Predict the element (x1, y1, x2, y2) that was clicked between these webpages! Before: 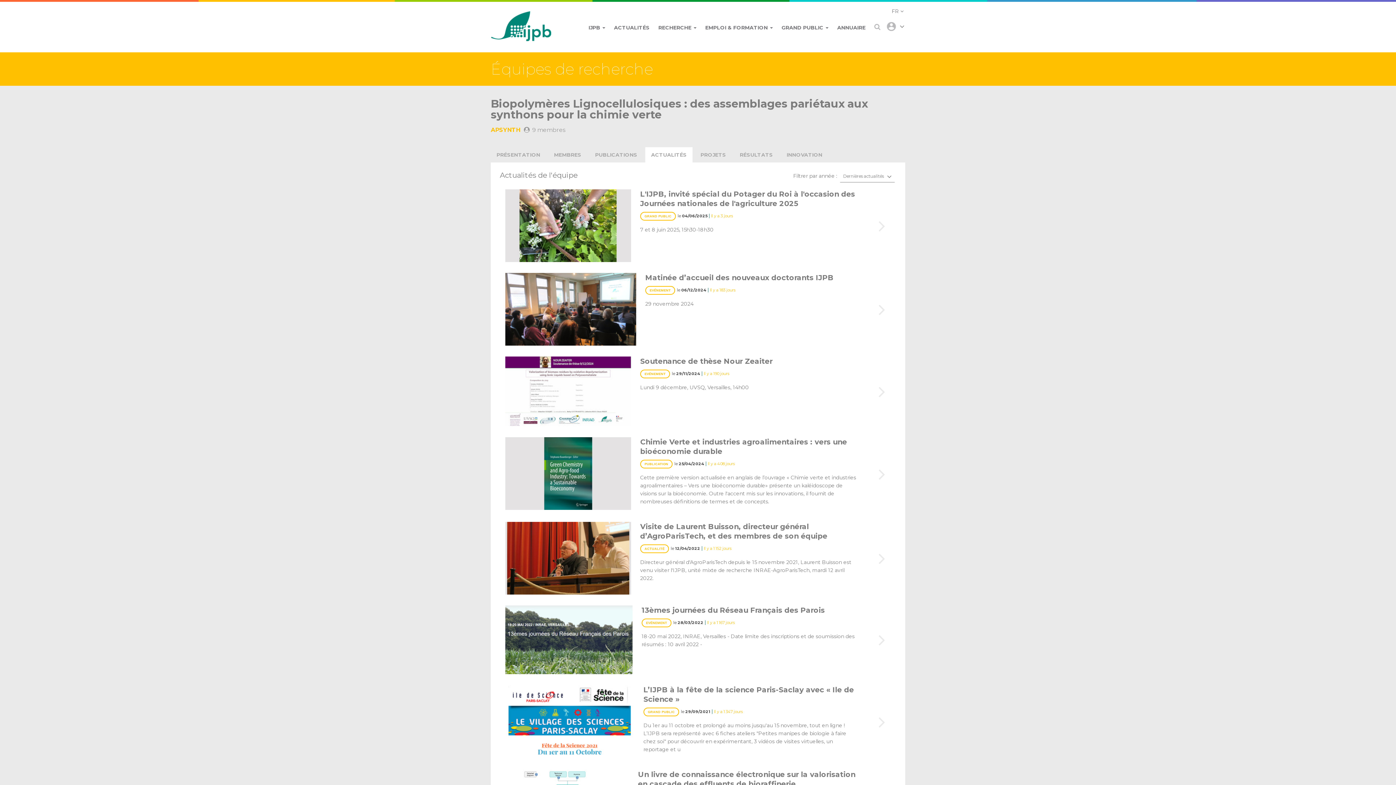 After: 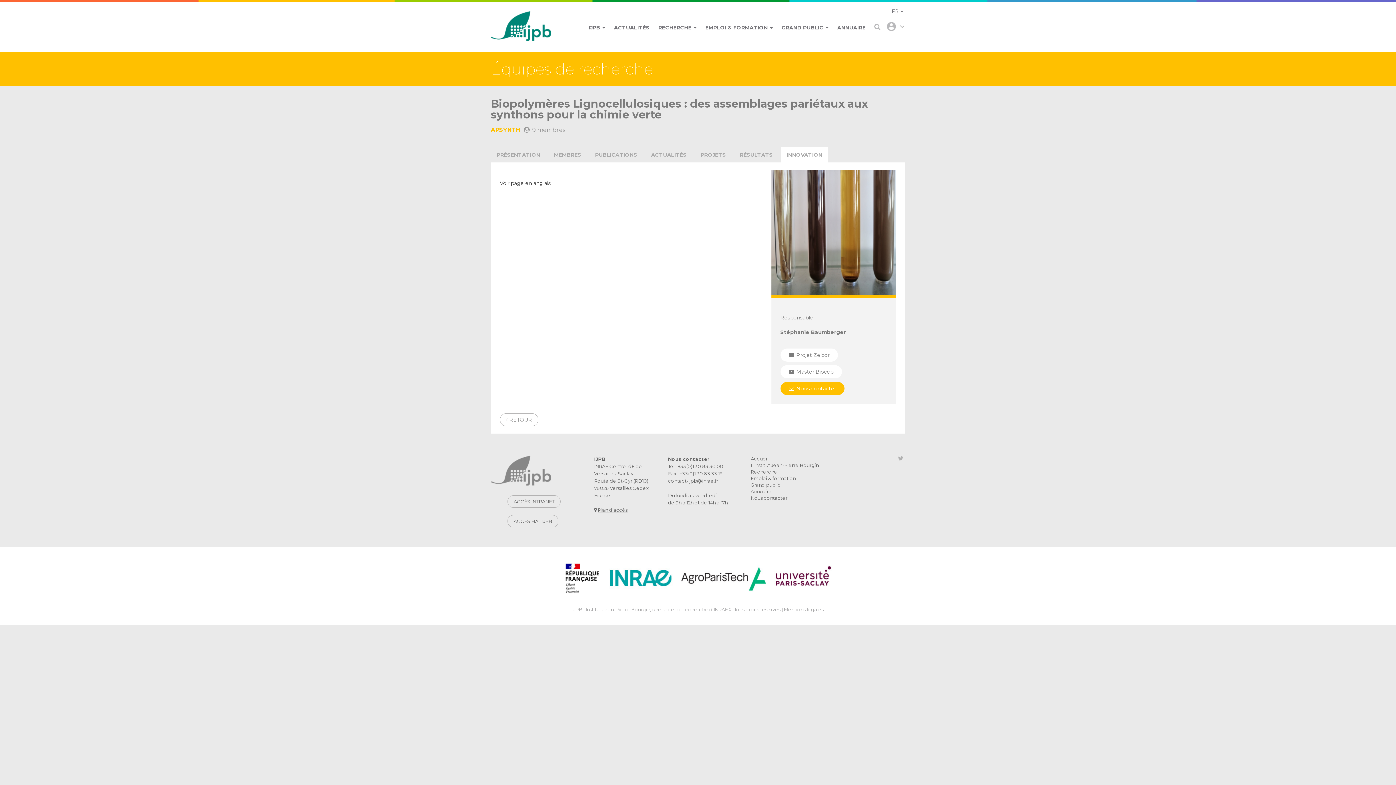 Action: bbox: (781, 147, 828, 162) label: INNOVATION